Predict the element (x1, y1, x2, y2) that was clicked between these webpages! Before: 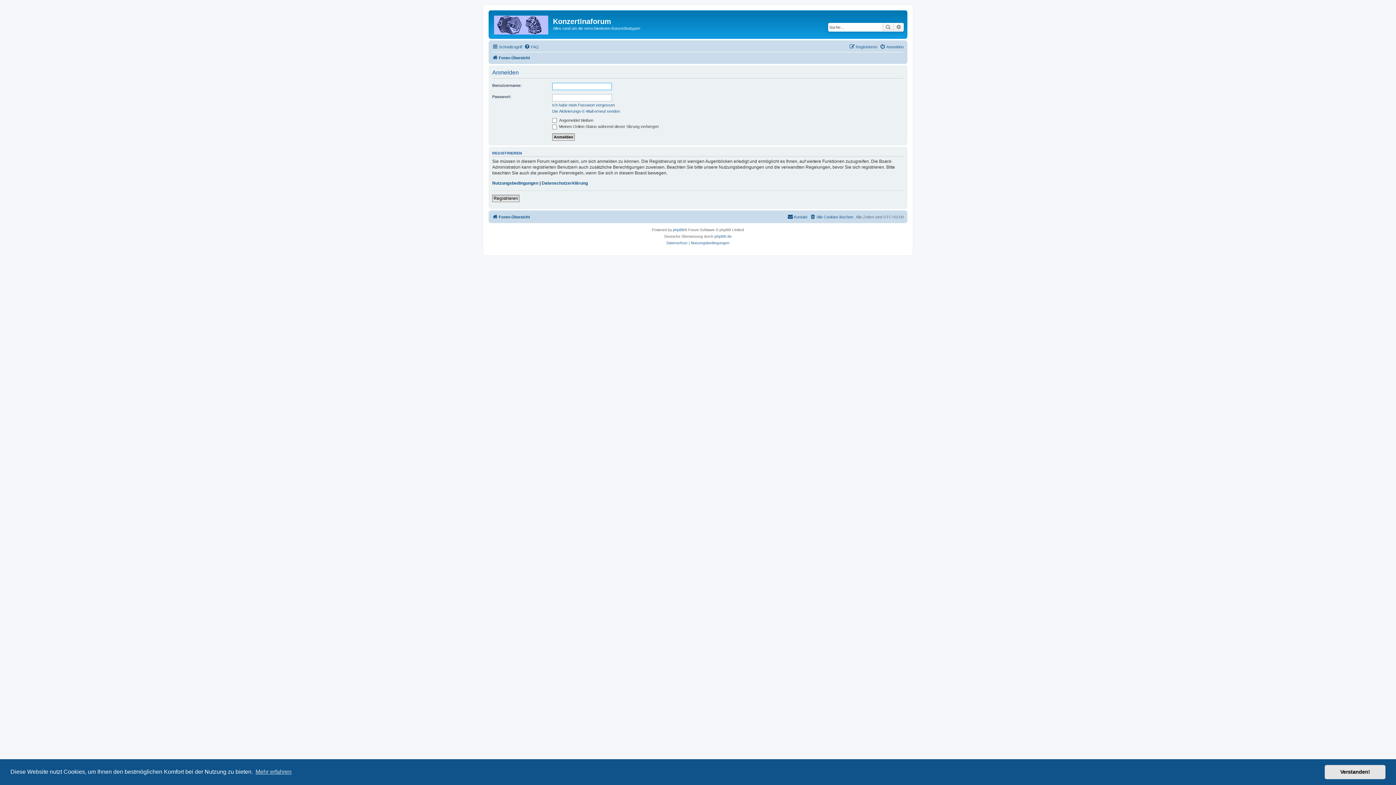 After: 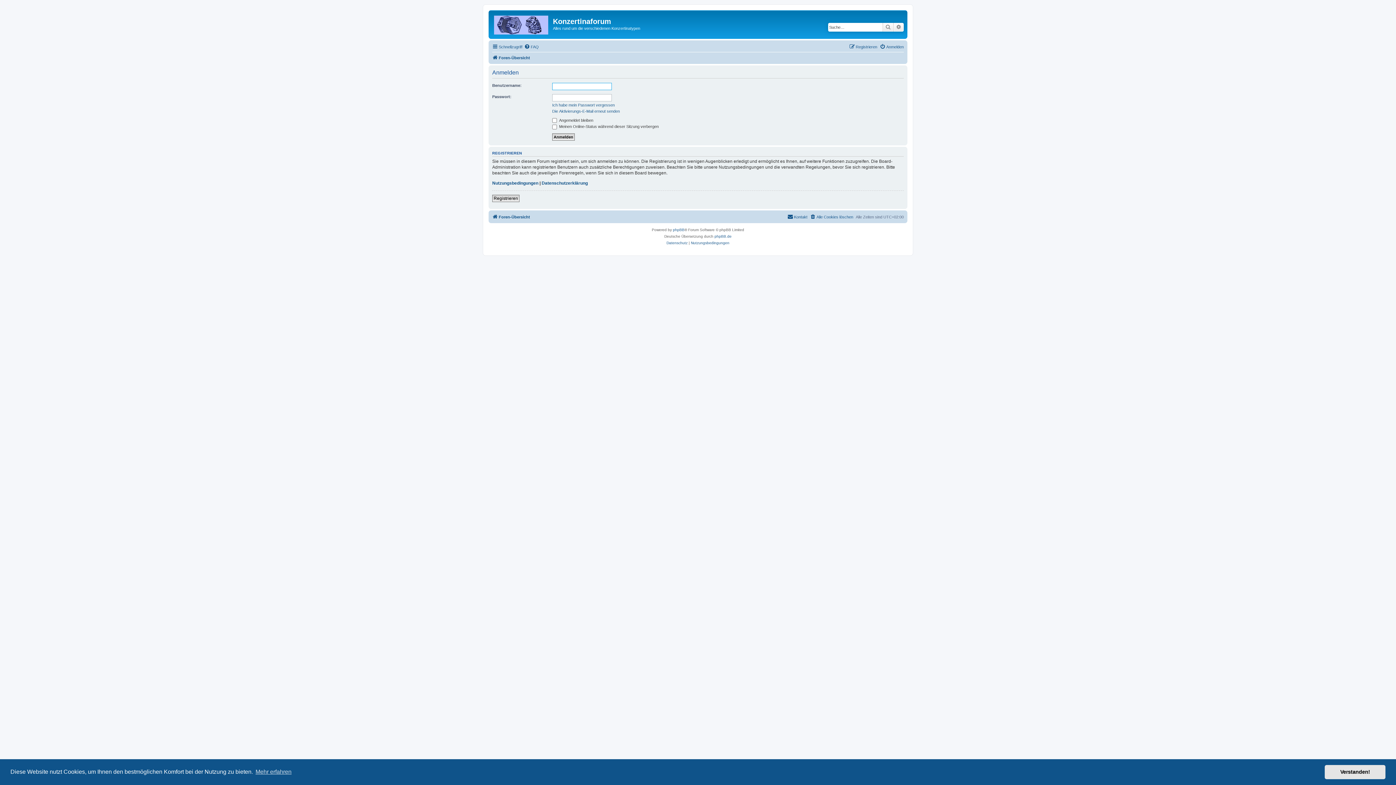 Action: label: Anmelden bbox: (880, 42, 904, 51)